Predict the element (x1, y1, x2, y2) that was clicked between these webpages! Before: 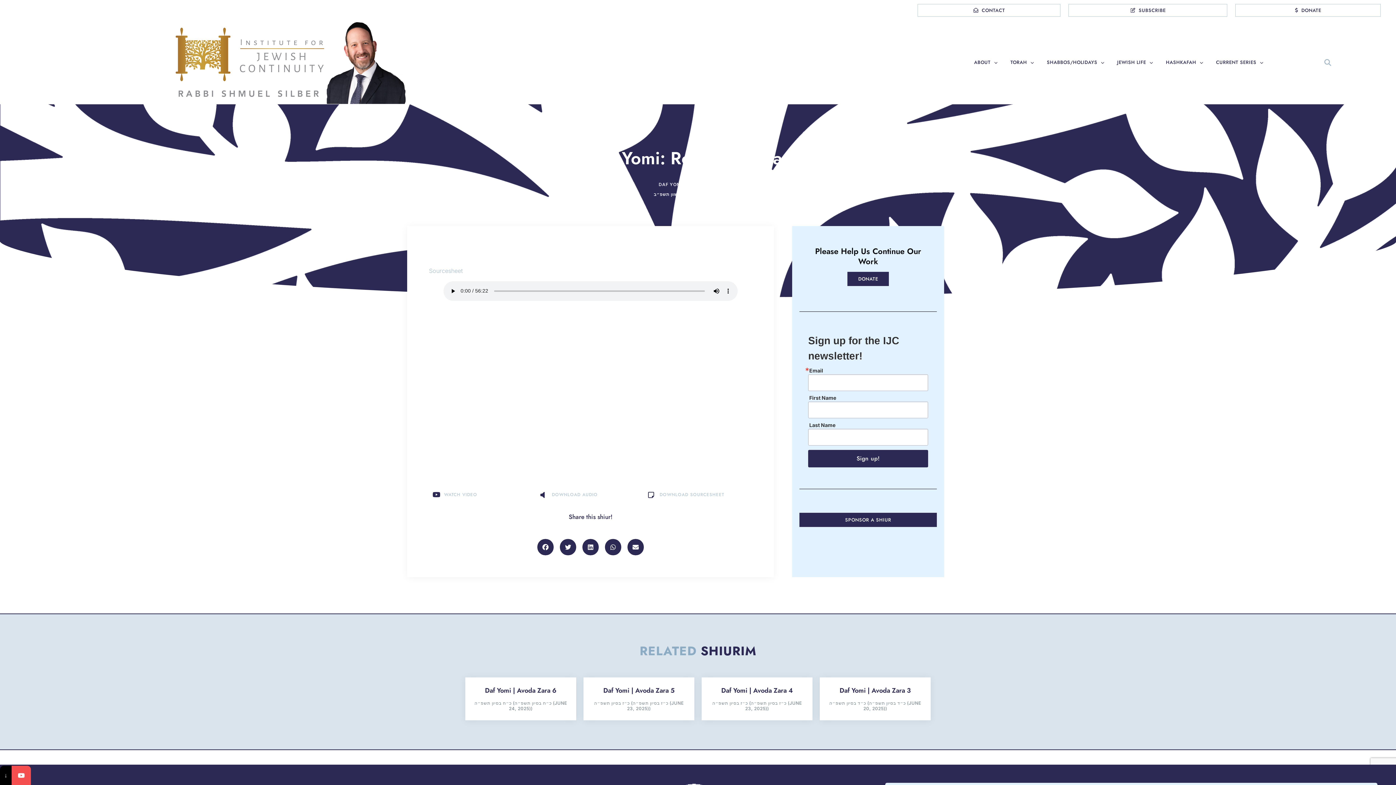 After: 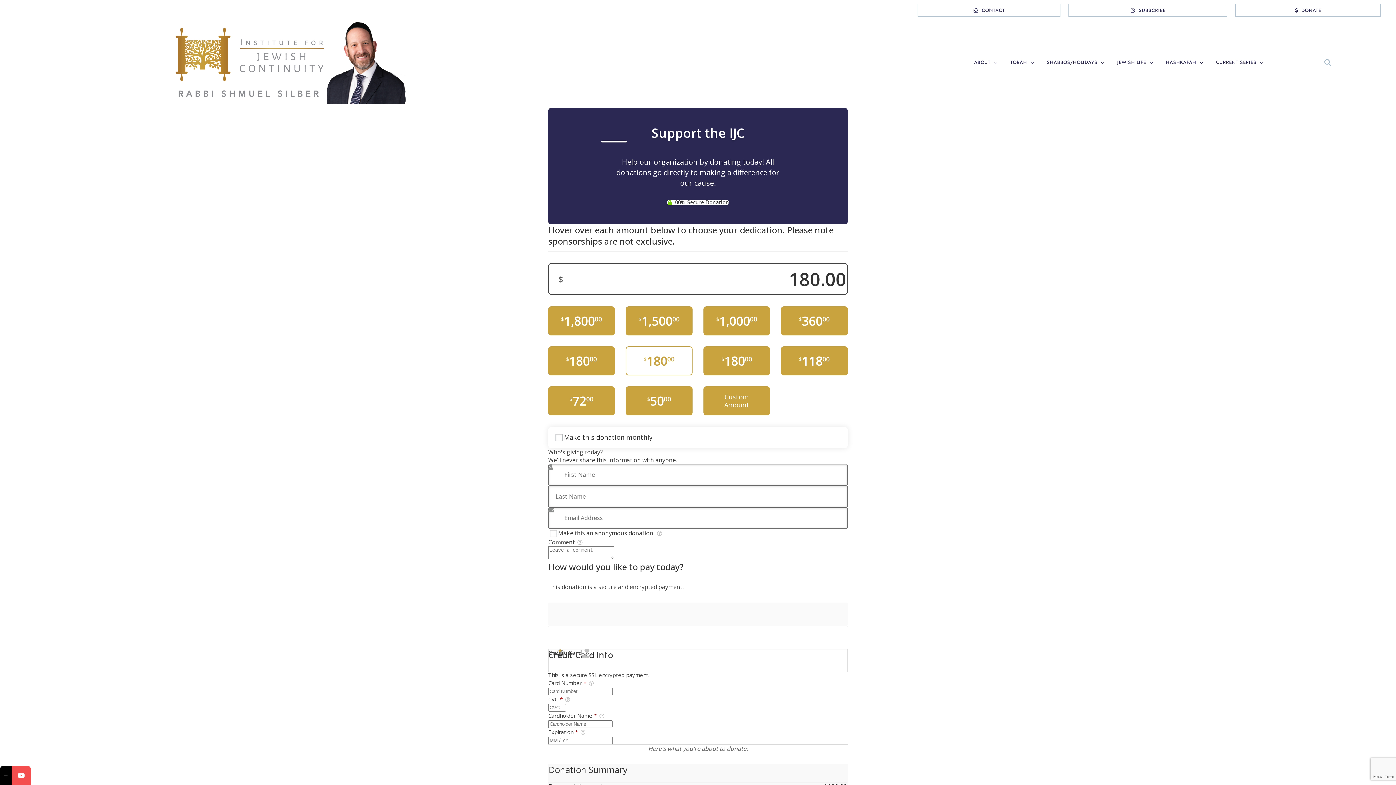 Action: bbox: (799, 513, 937, 527) label: SPONSOR A SHIUR